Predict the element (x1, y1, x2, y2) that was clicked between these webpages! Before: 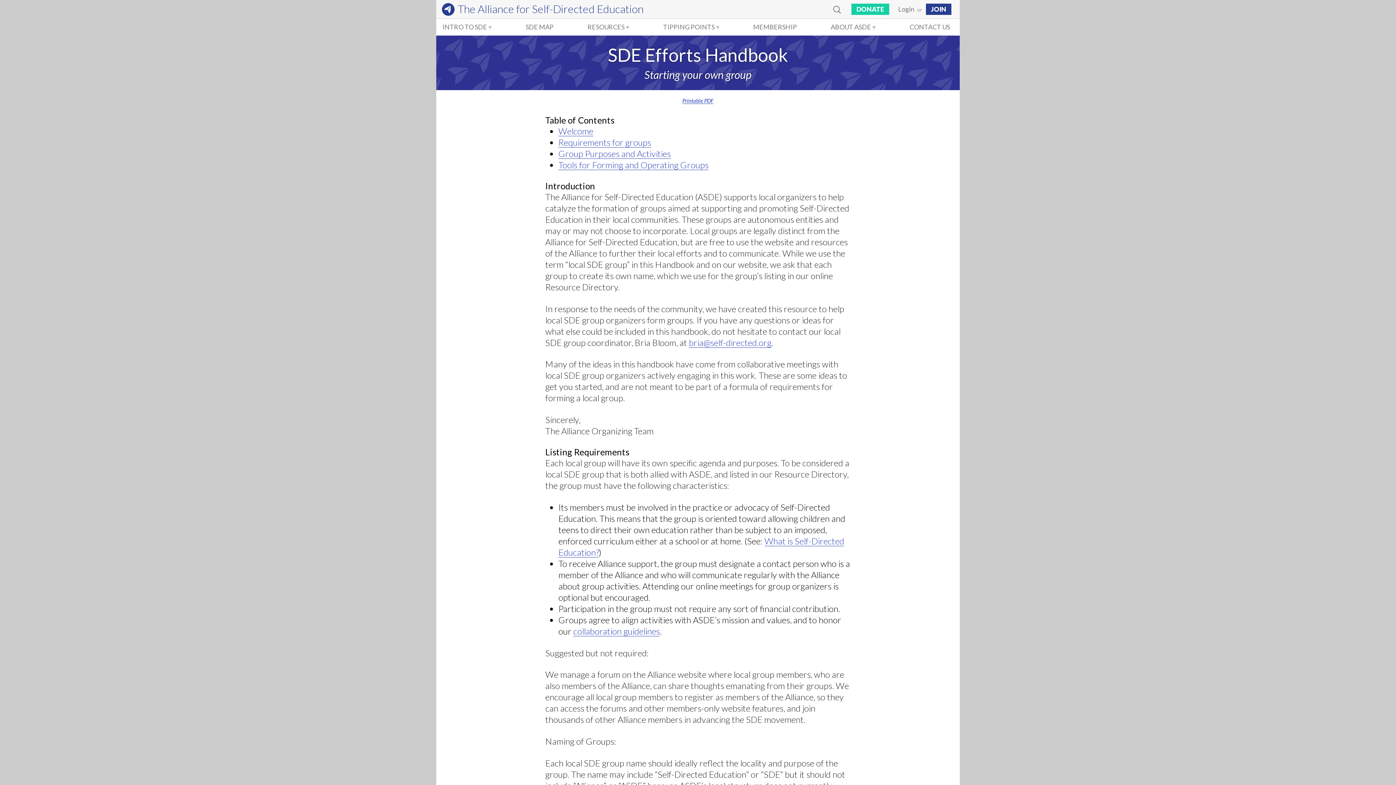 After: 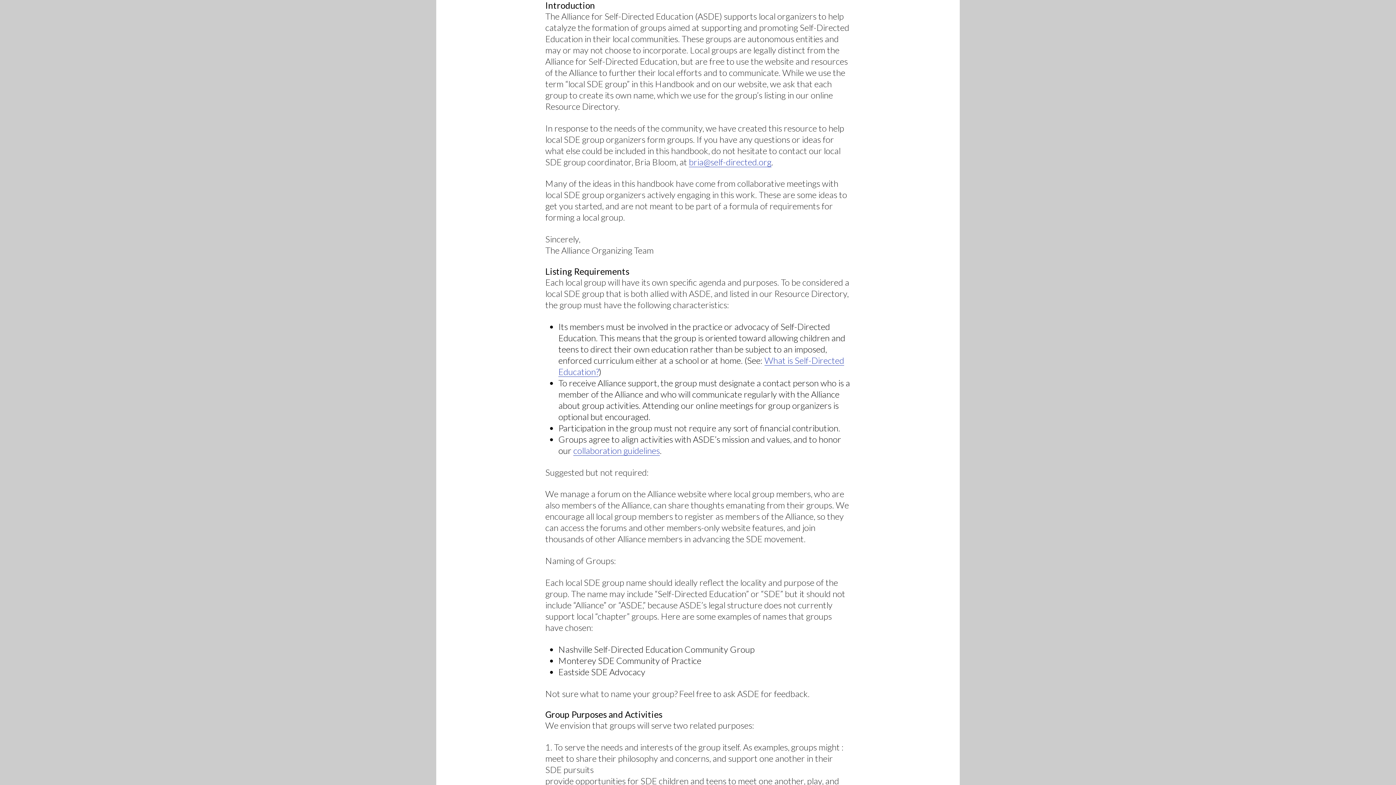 Action: label: Welcome bbox: (558, 125, 593, 136)